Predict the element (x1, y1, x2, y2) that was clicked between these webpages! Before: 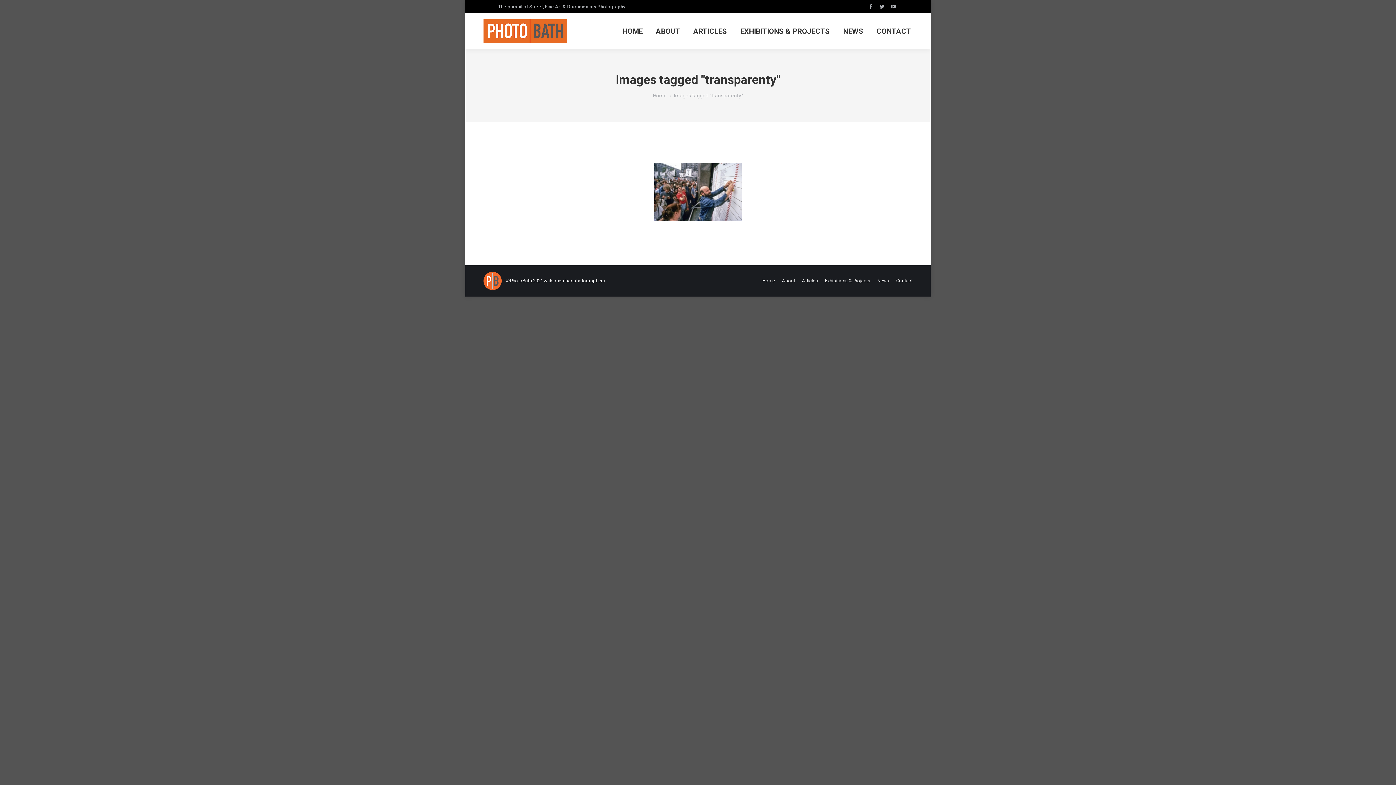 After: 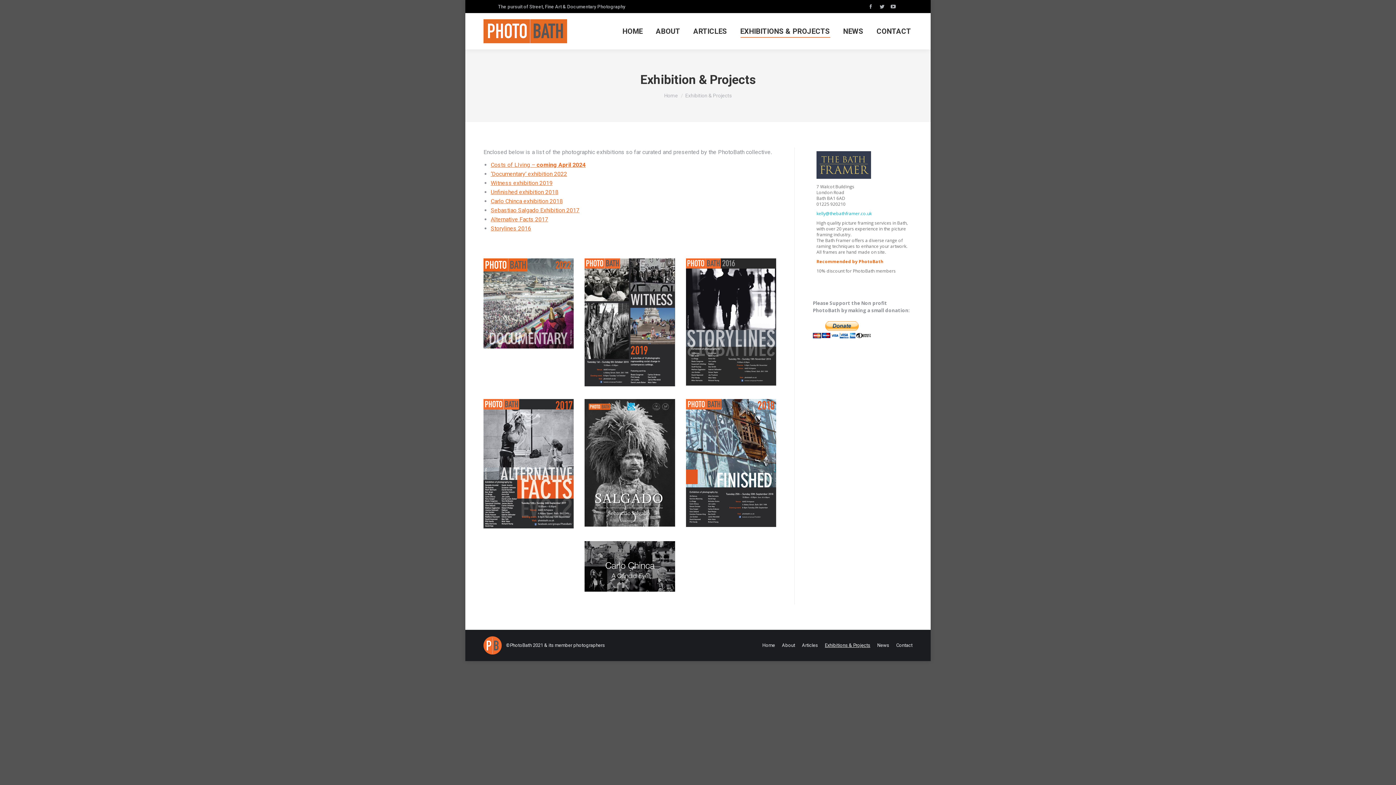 Action: label: EXHIBITIONS & PROJECTS bbox: (738, 19, 831, 42)